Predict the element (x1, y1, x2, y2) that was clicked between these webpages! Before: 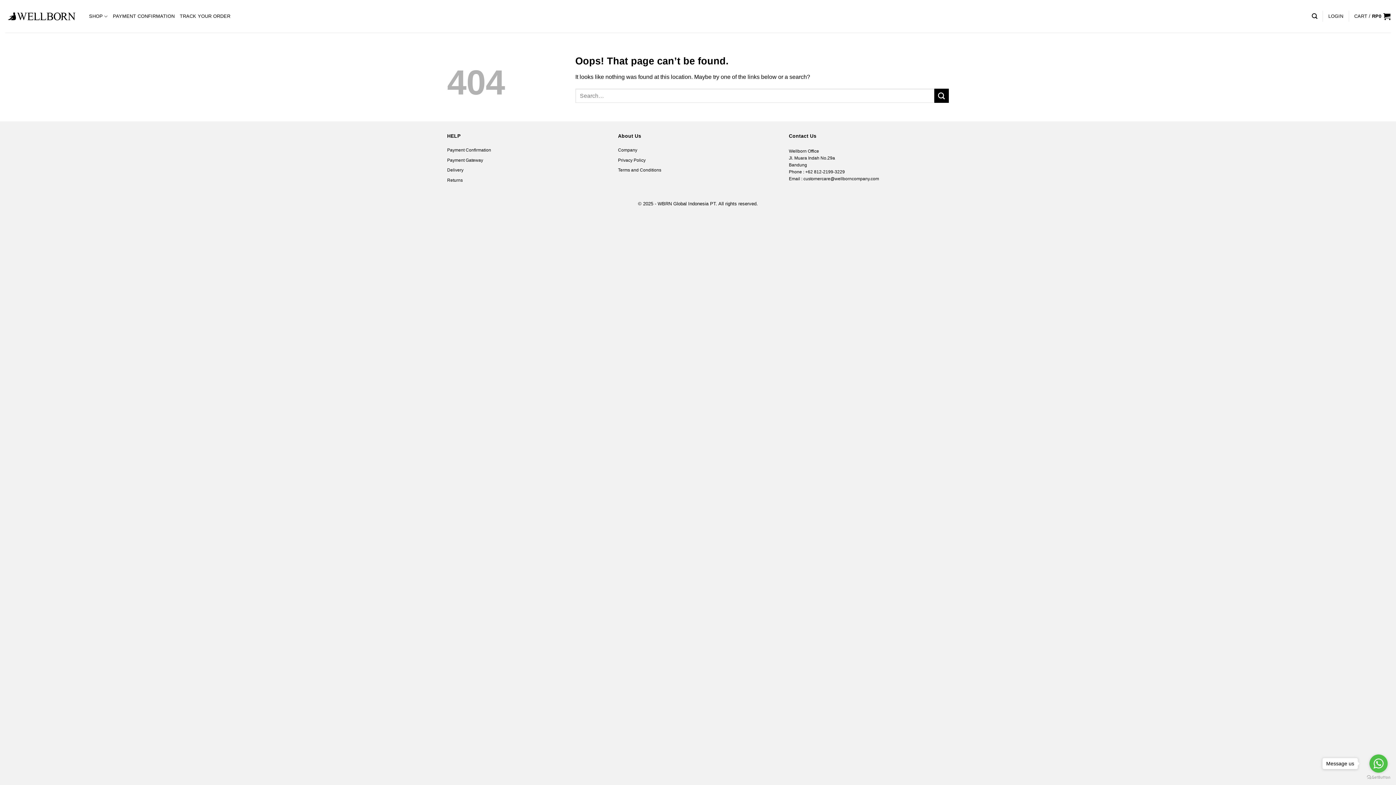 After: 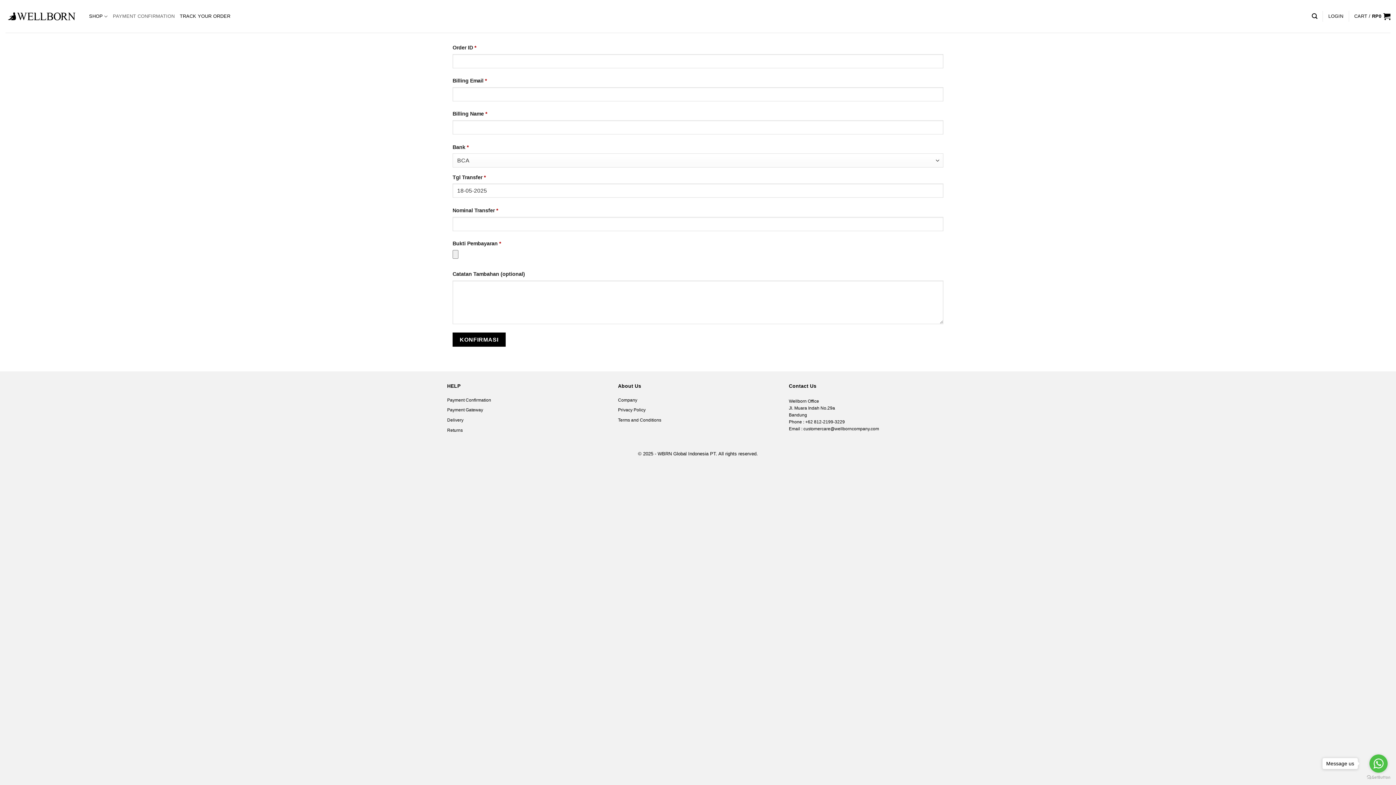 Action: bbox: (112, 9, 174, 22) label: PAYMENT CONFIRMATION